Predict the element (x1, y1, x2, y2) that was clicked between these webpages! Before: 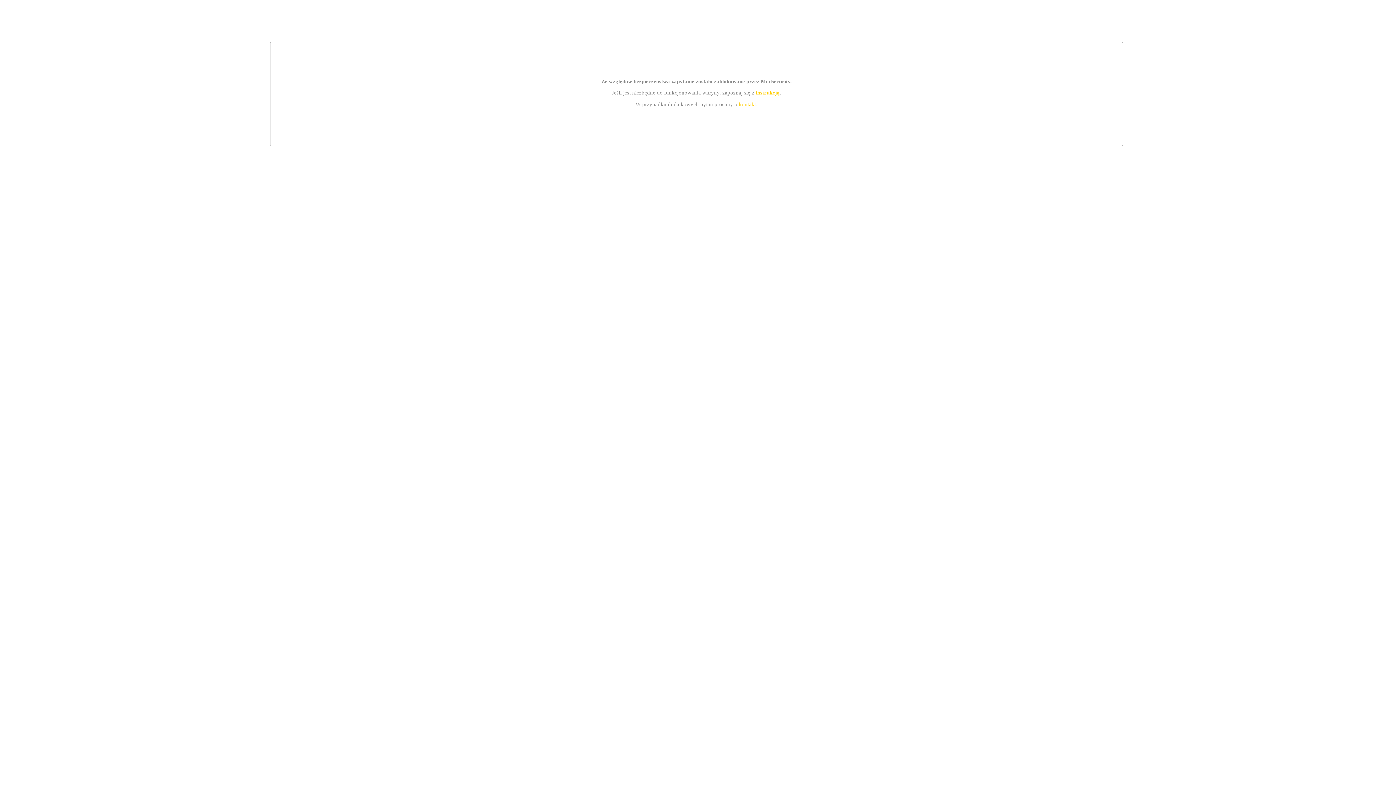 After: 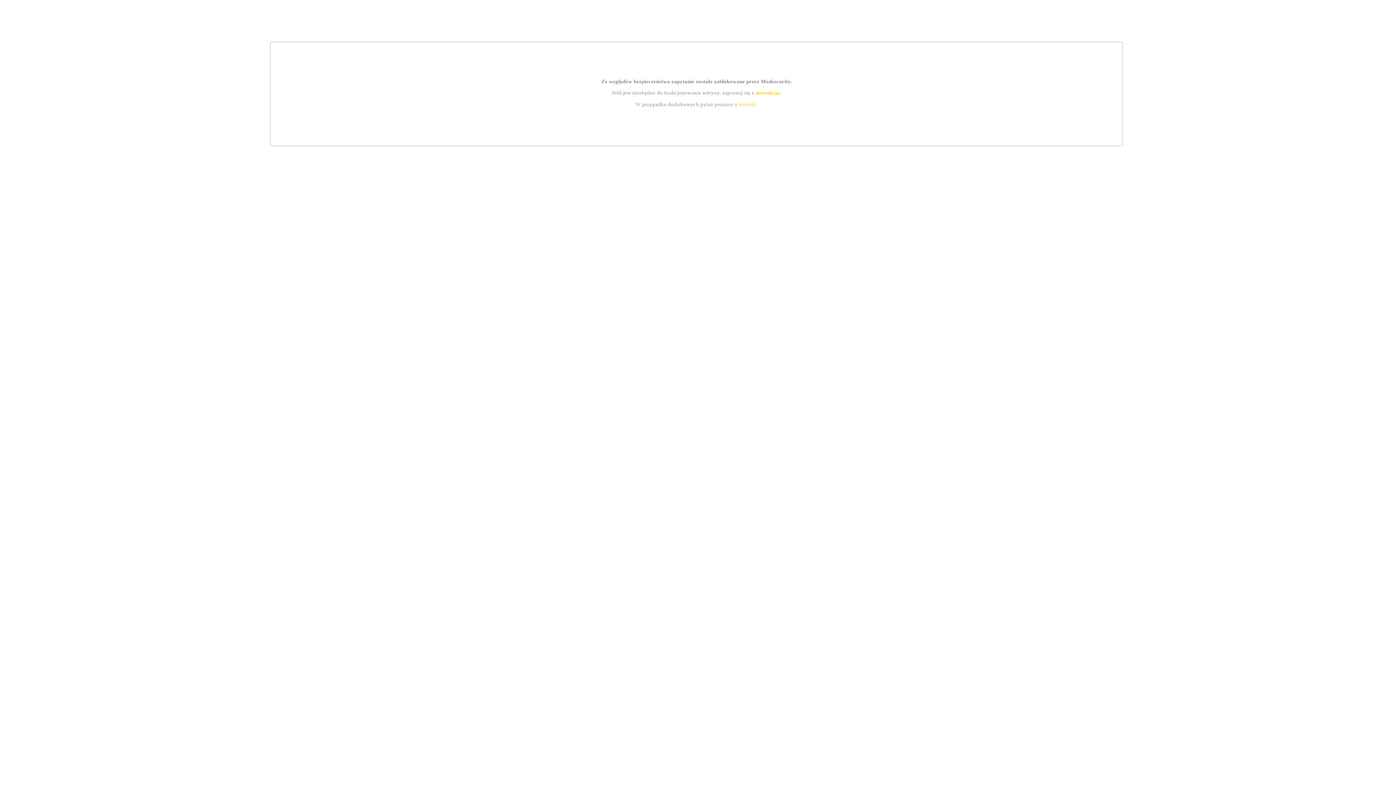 Action: bbox: (755, 89, 779, 95) label: instrukcją